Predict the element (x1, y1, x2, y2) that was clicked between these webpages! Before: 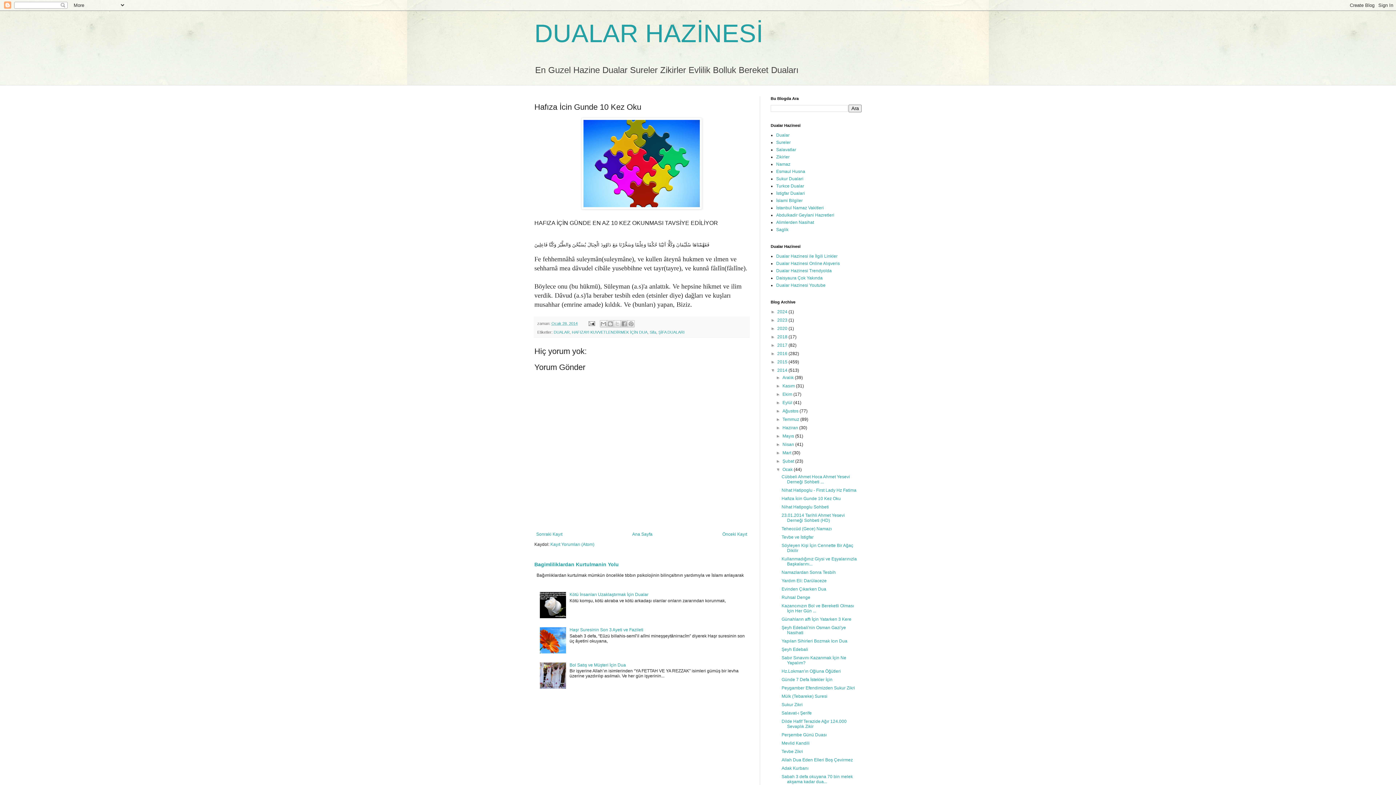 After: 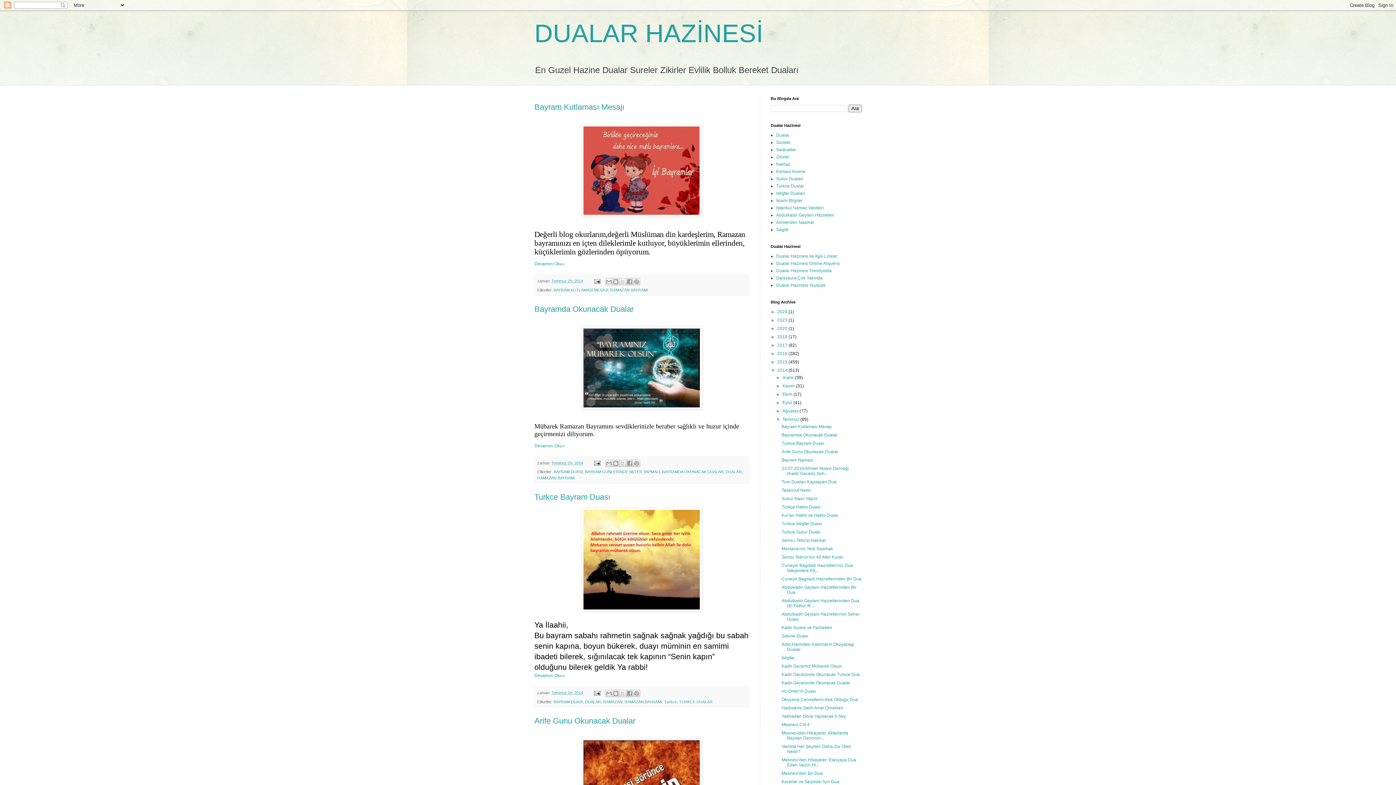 Action: bbox: (782, 417, 800, 422) label: Temmuz 